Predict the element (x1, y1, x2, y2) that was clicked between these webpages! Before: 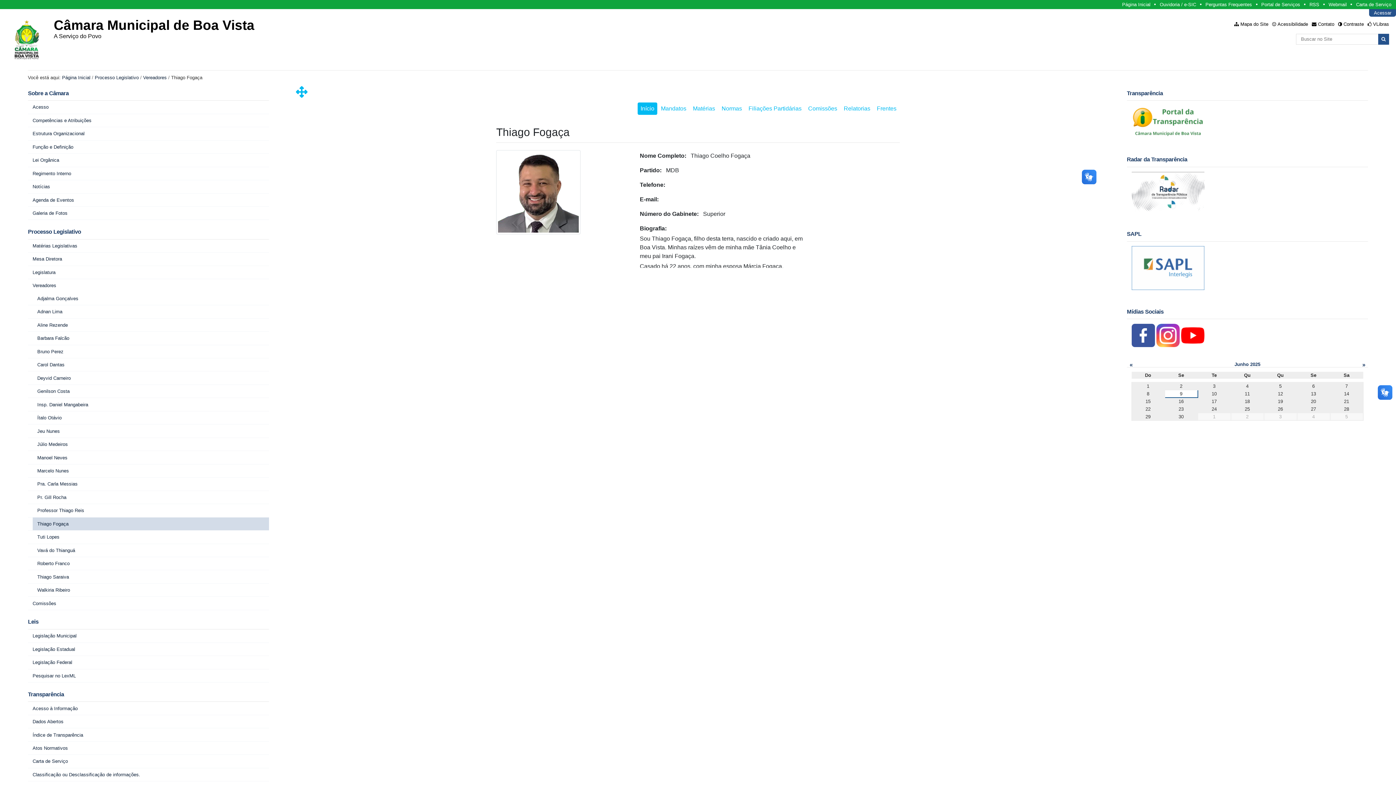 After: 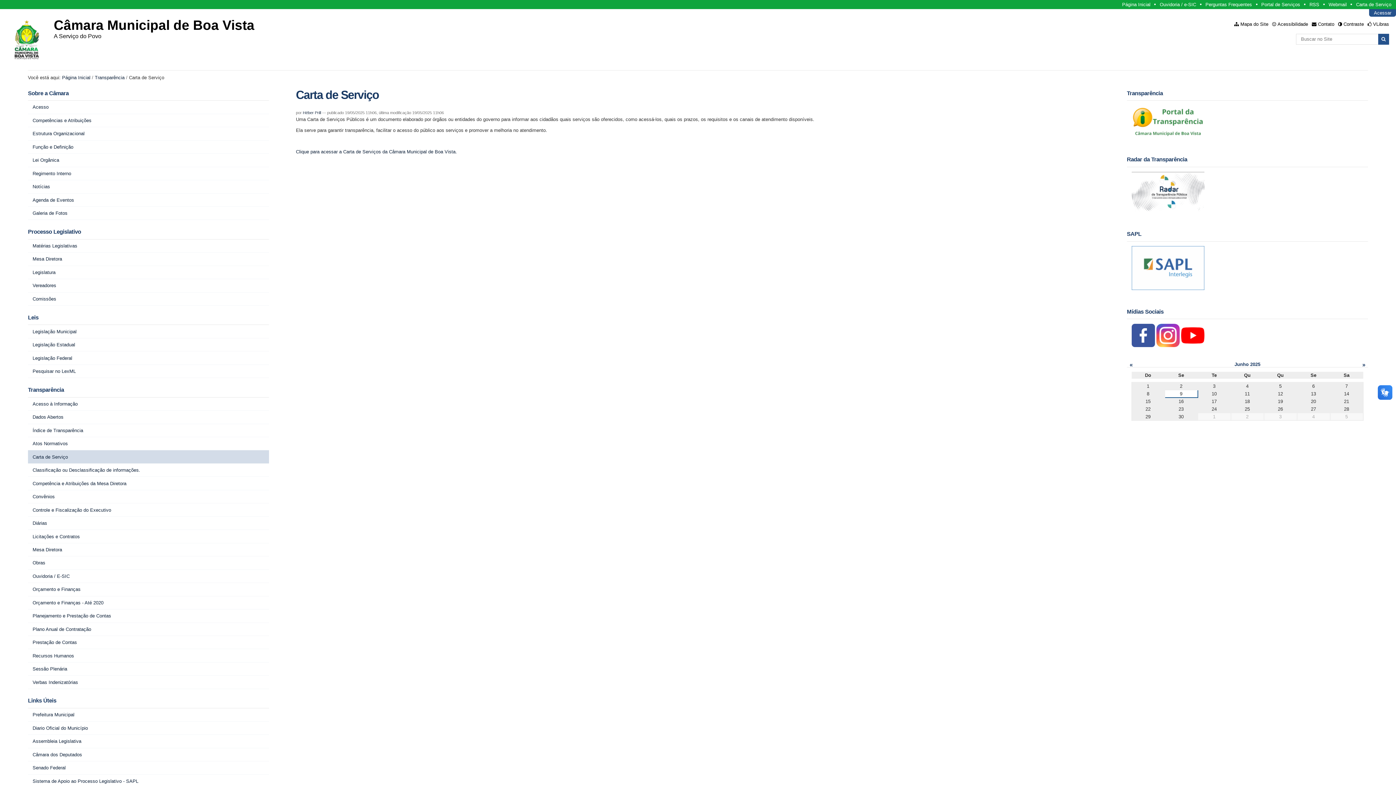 Action: label: Carta de Serviço bbox: (1351, 1, 1396, 7)